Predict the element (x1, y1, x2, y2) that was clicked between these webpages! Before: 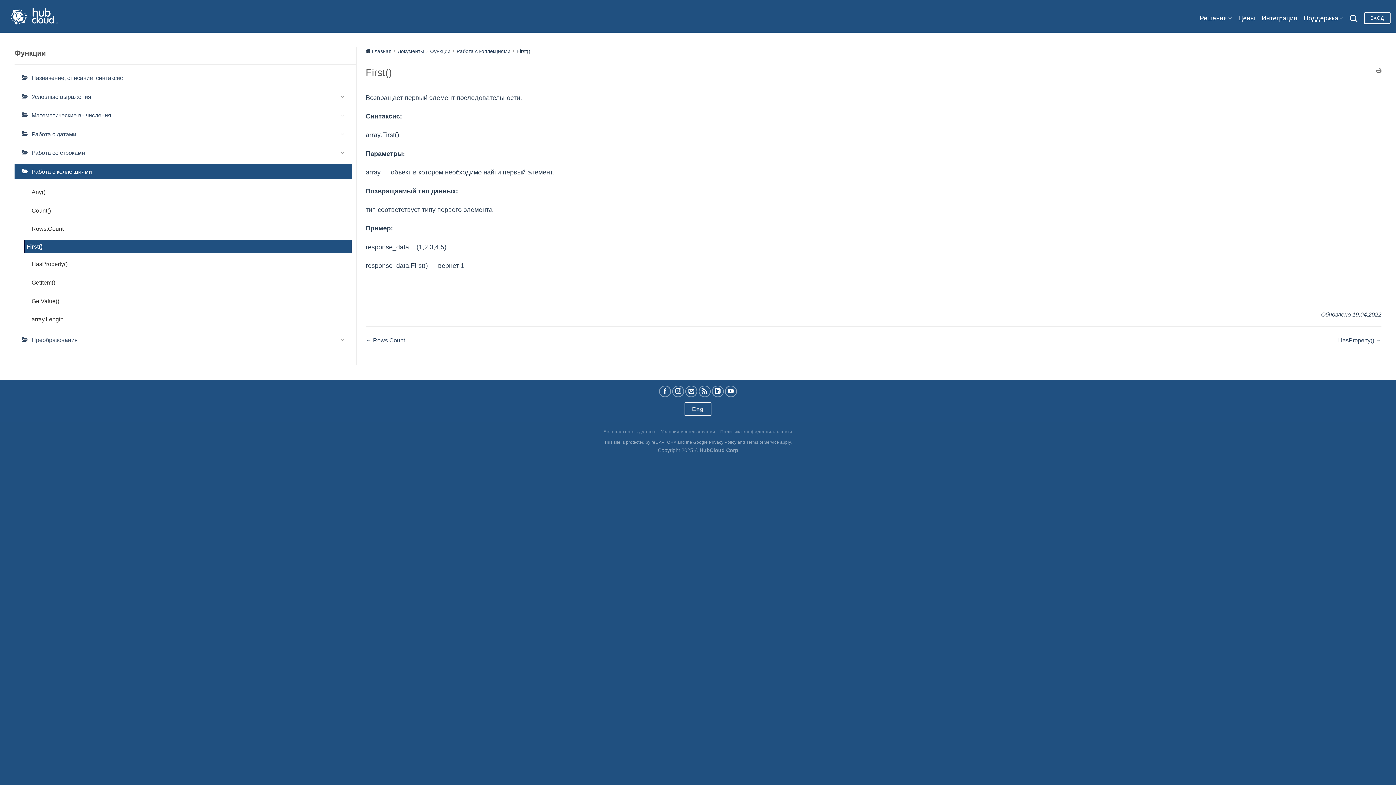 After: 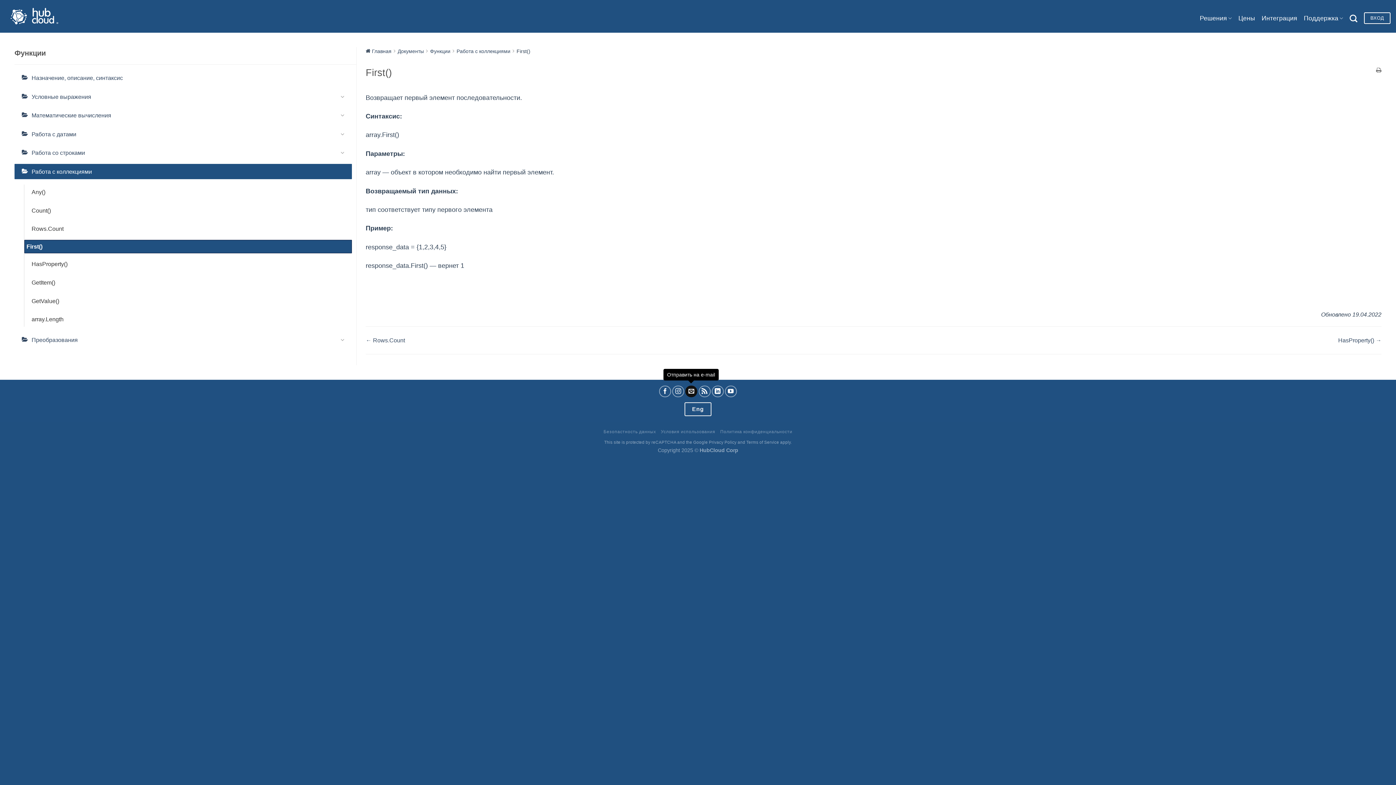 Action: label: Отправить на e-mail bbox: (685, 385, 697, 397)